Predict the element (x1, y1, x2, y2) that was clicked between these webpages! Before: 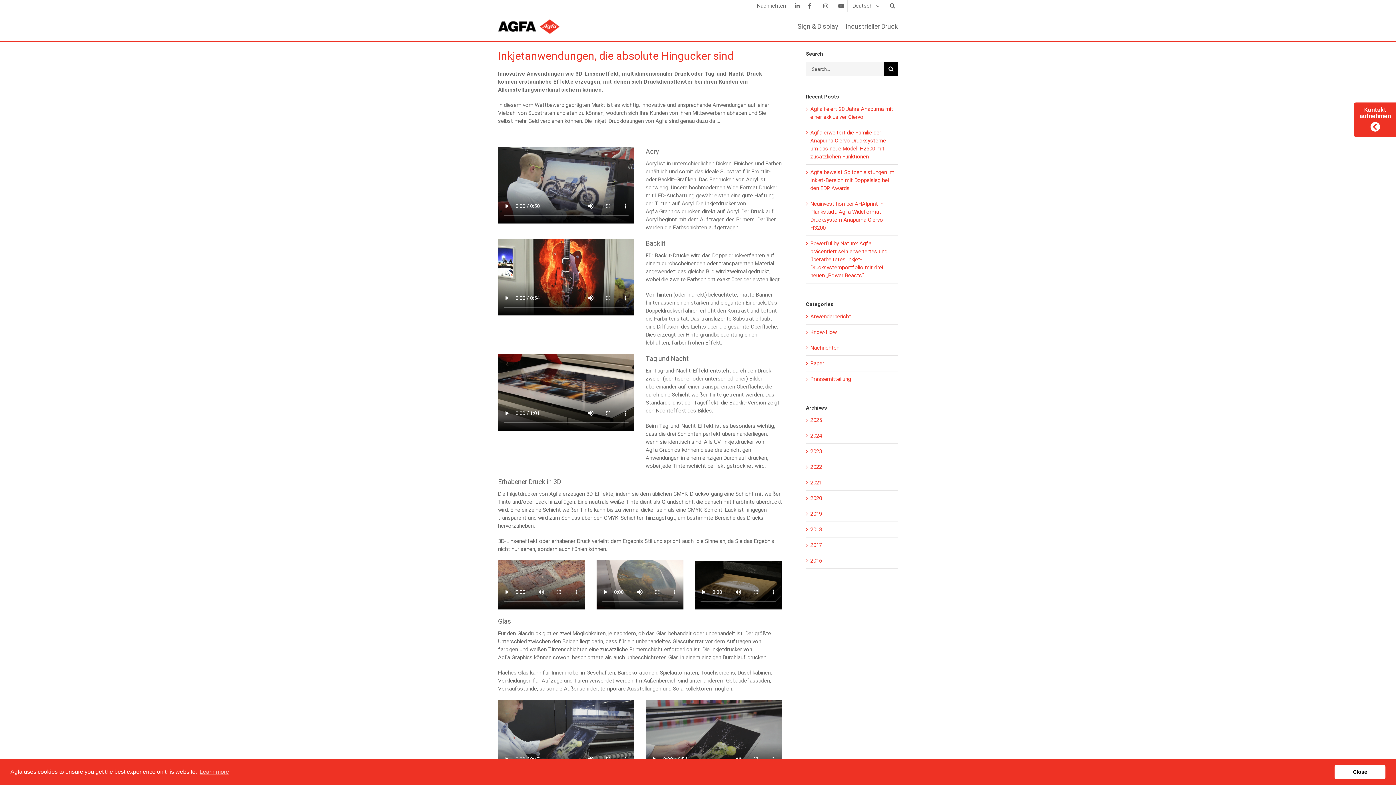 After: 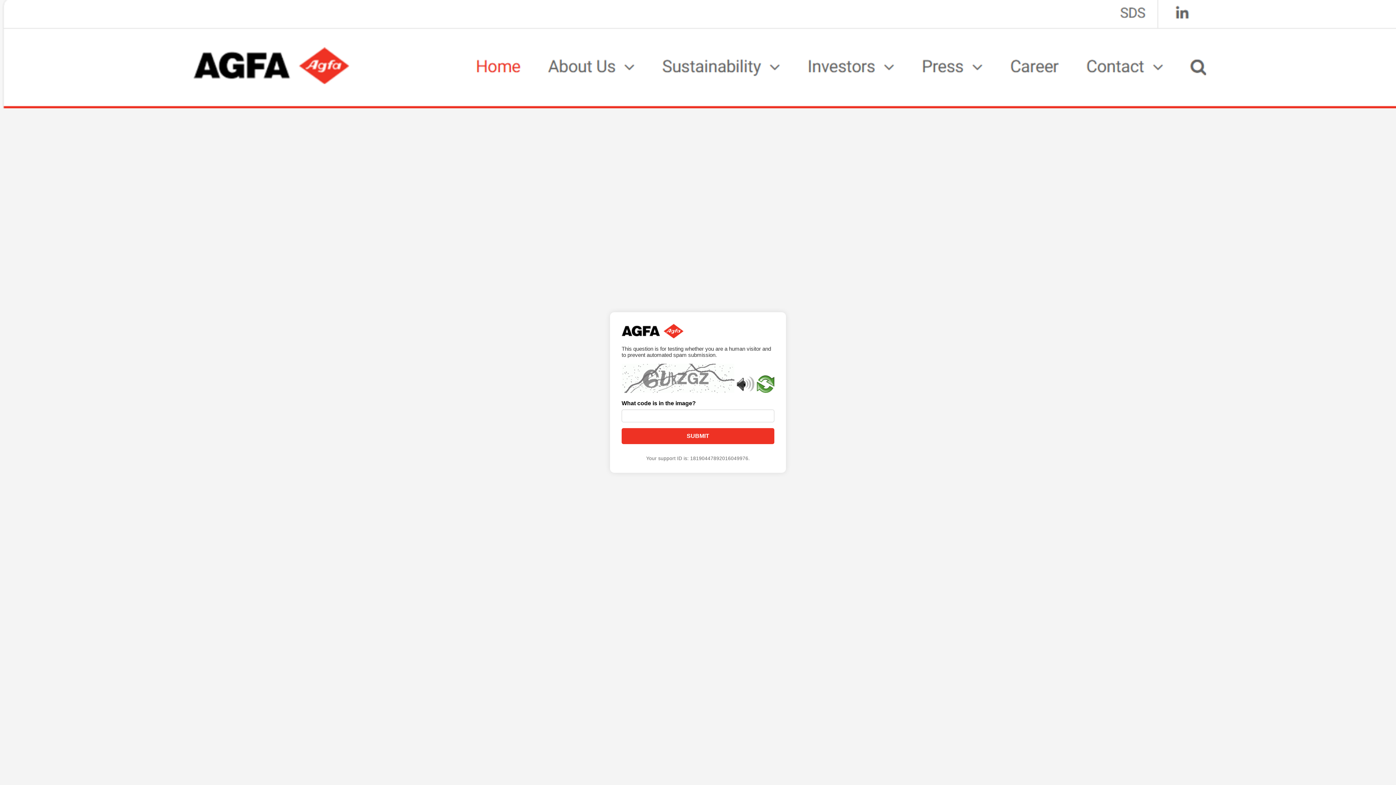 Action: bbox: (810, 240, 887, 278) label: Powerful by Nature: Agfa präsentiert sein erweitertes und überarbeitetes Inkjet-Drucksystemportfolio mit drei neuen „Power Beasts“